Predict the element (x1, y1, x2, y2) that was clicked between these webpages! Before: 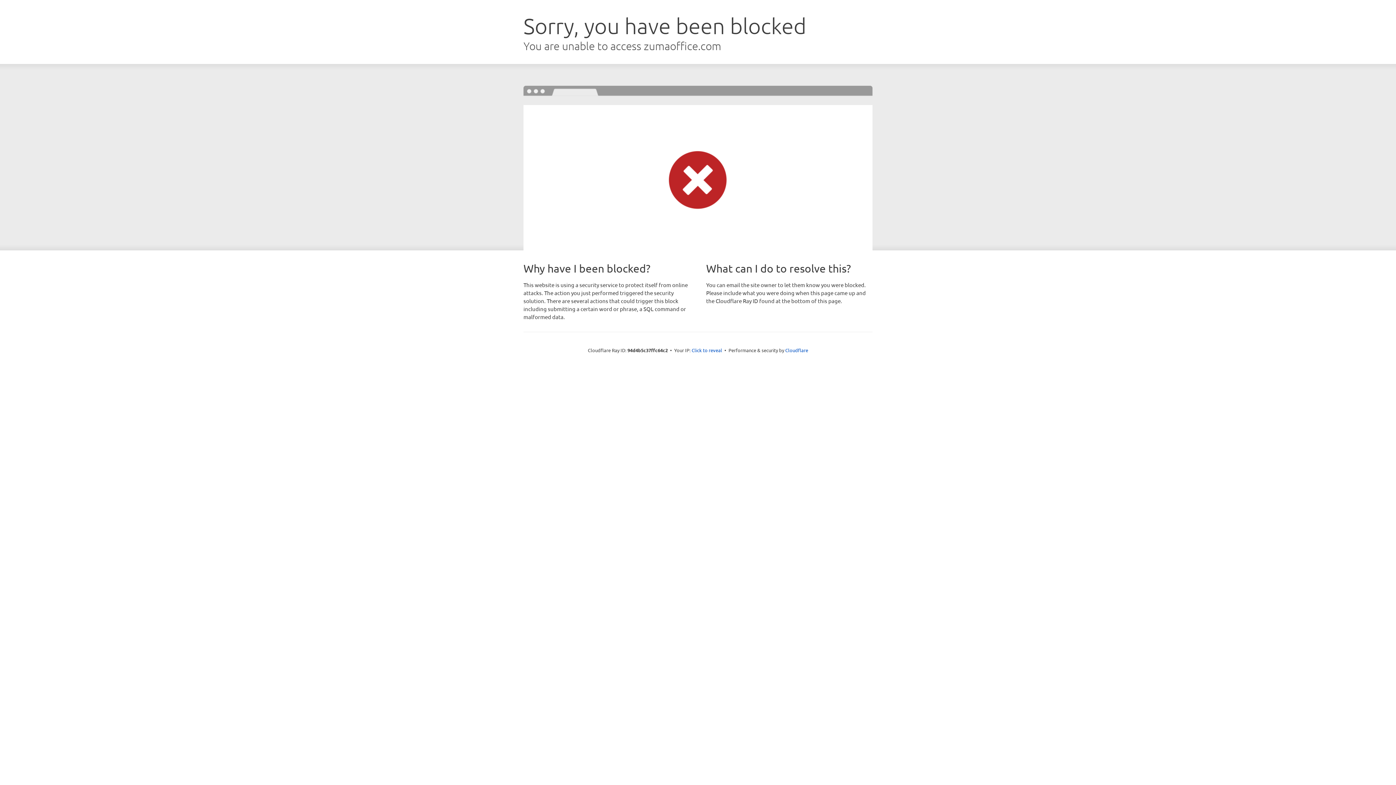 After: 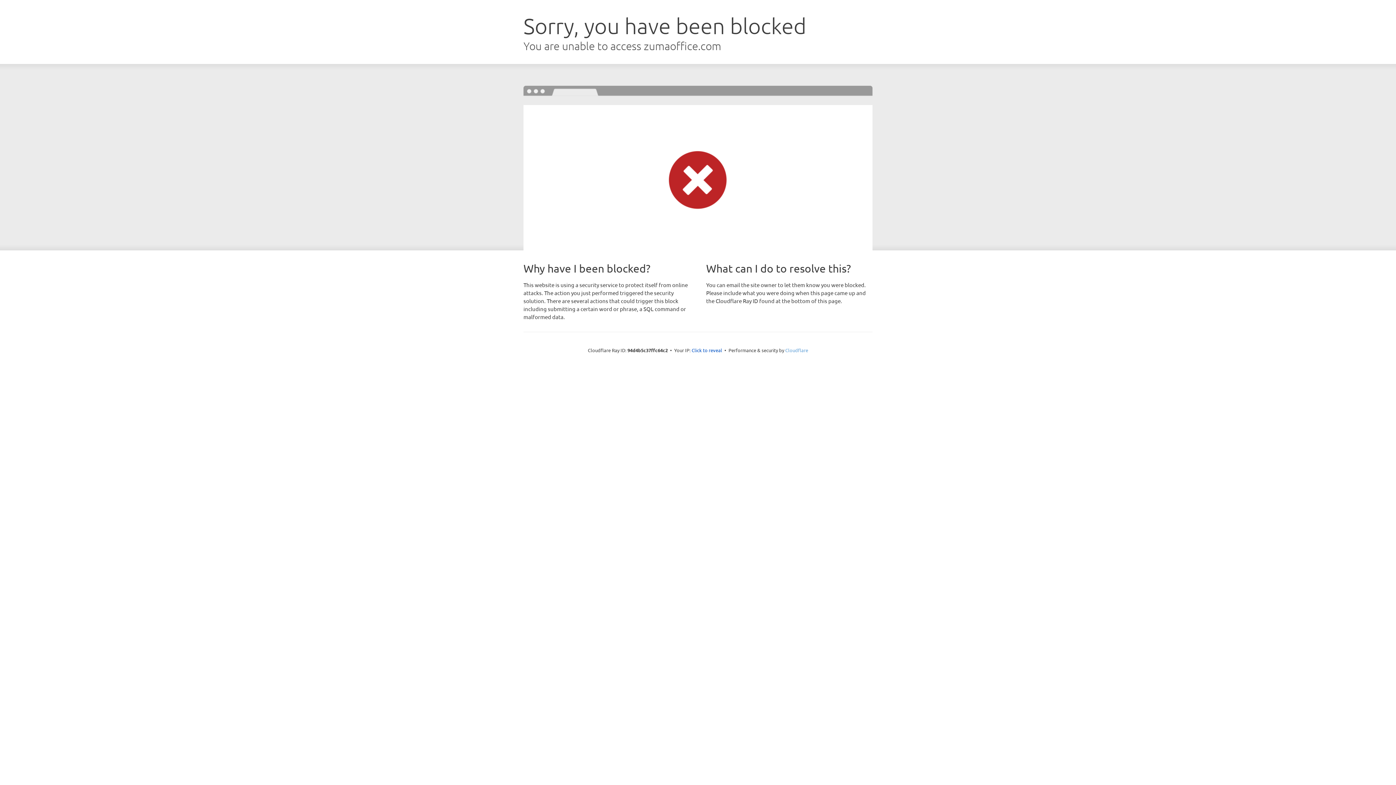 Action: bbox: (785, 347, 808, 353) label: Cloudflare